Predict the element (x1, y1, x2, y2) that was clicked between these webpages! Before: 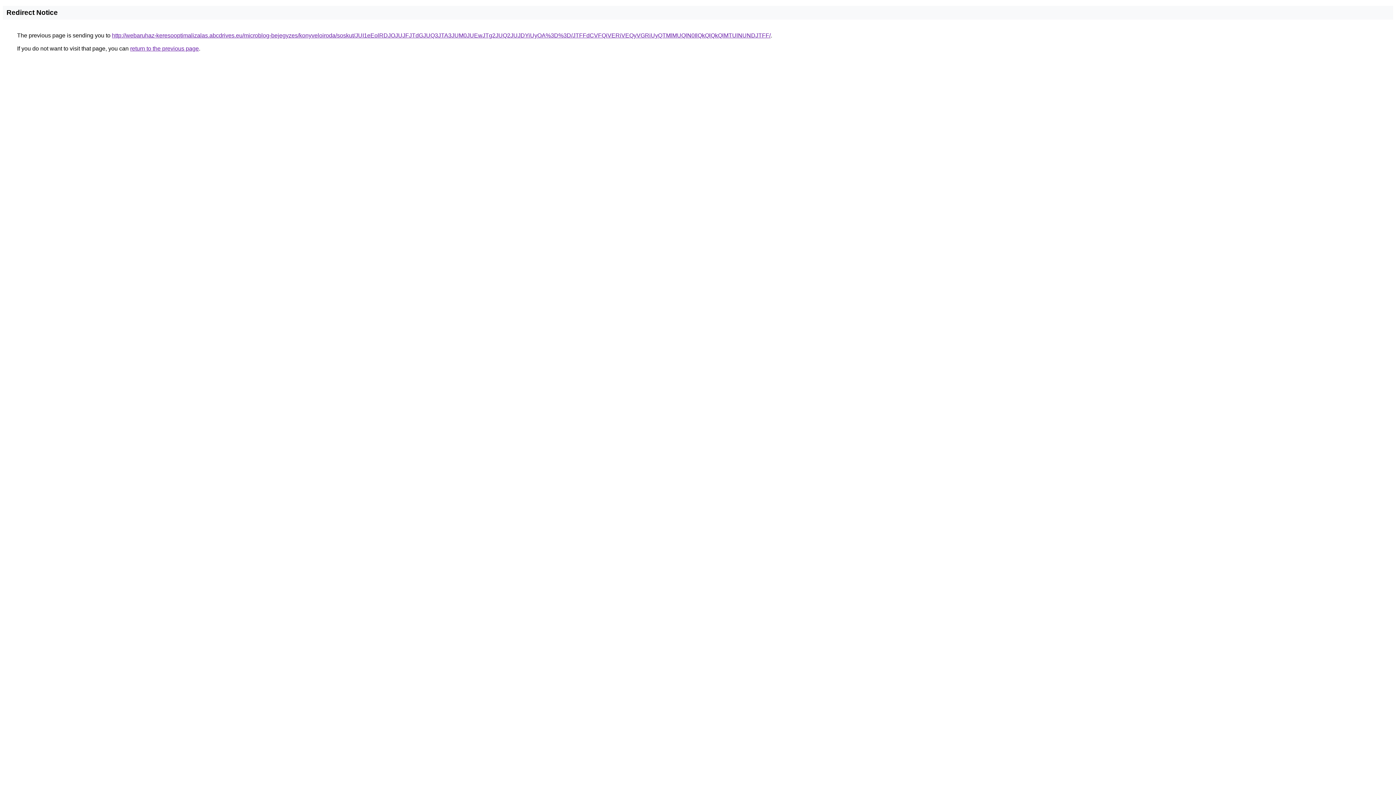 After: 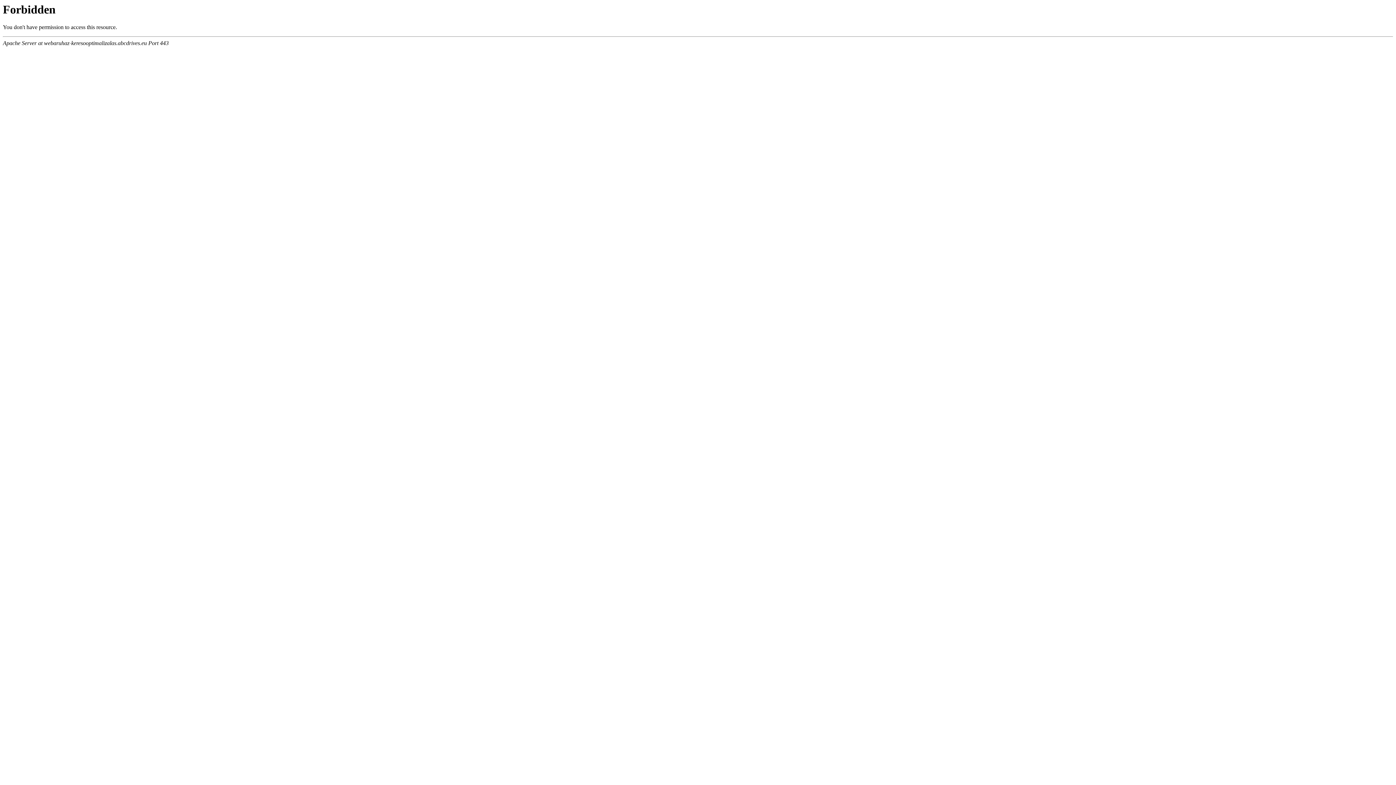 Action: bbox: (112, 32, 770, 38) label: http://webaruhaz-keresooptimalizalas.abcdrives.eu/microblog-bejegyzes/konyveloiroda/soskut/JUI1eEolRDJOJUJFJTdGJUQ3JTA3JUM0JUEwJTg2JUQ2JUJDYiUyOA%3D%3D/JTFFdCVFQiVERiVEQyVGRiUyQTMlMUQlN0IlQkQlQkQlMTUlNUNDJTFF/